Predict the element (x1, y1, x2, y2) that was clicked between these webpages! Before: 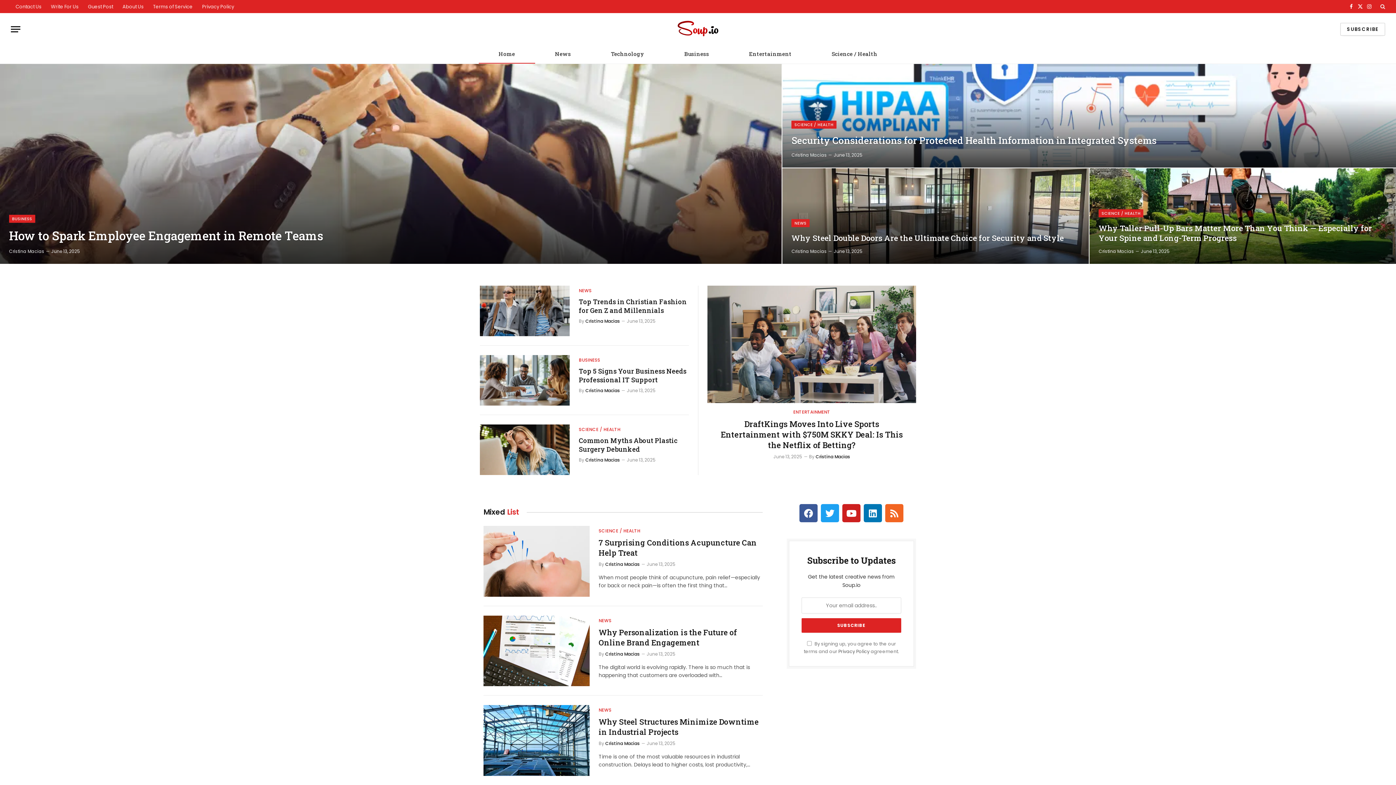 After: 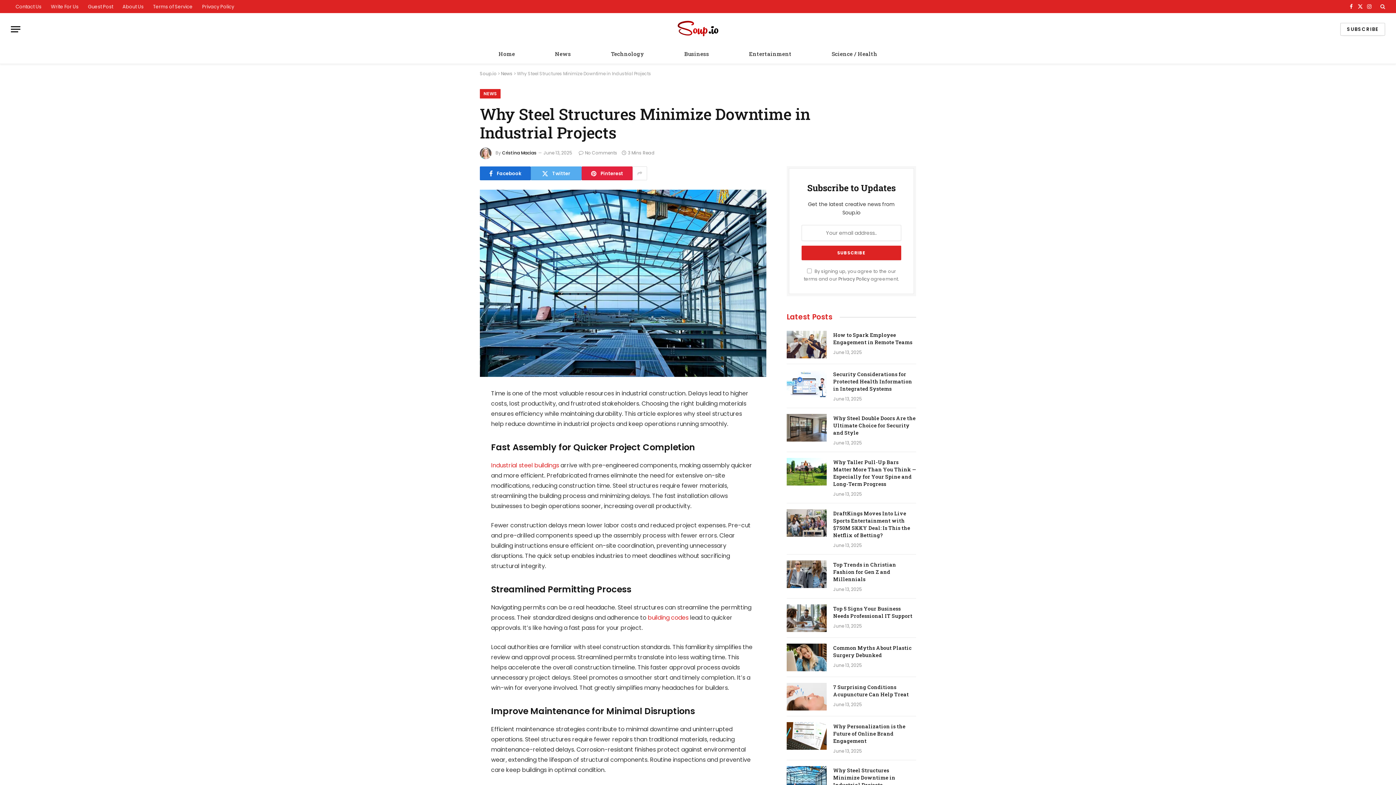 Action: bbox: (483, 705, 589, 776)